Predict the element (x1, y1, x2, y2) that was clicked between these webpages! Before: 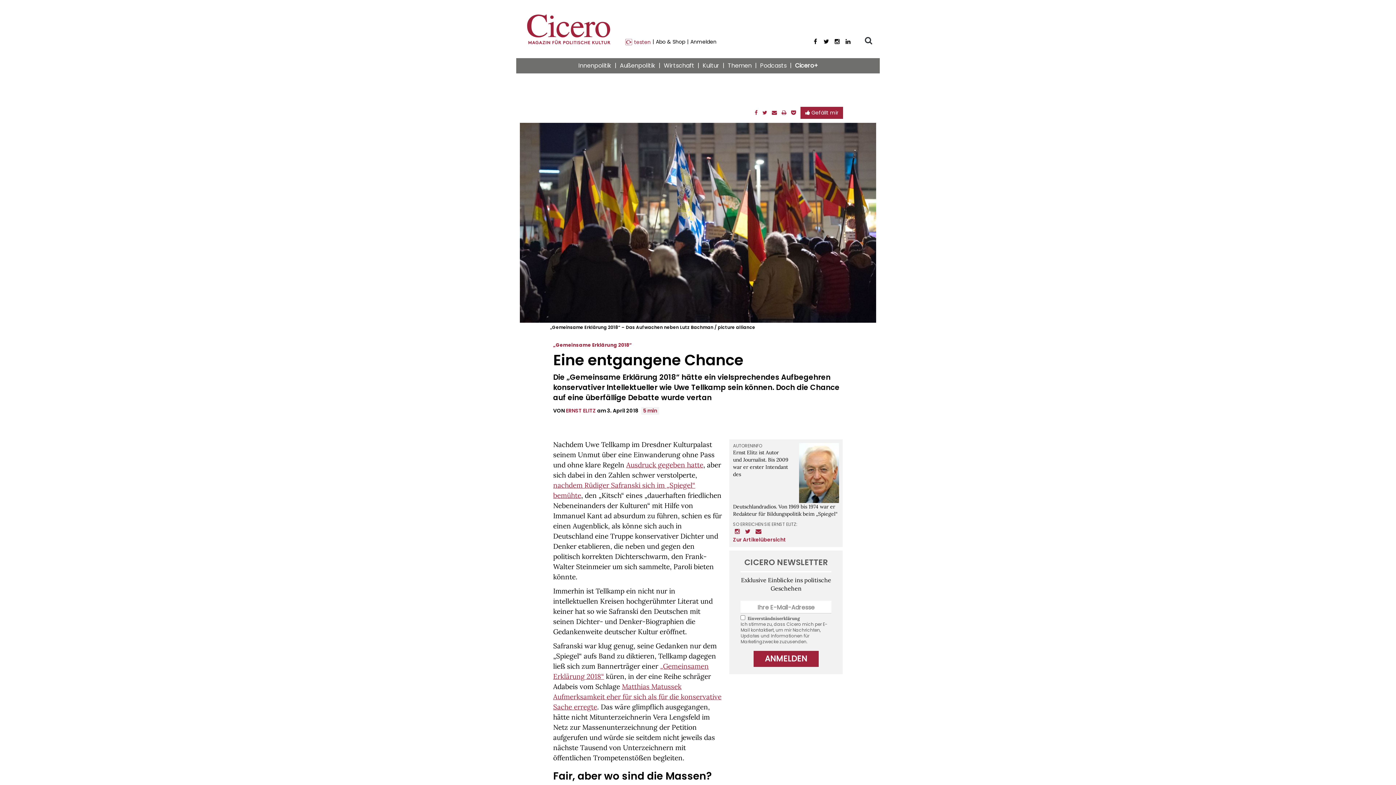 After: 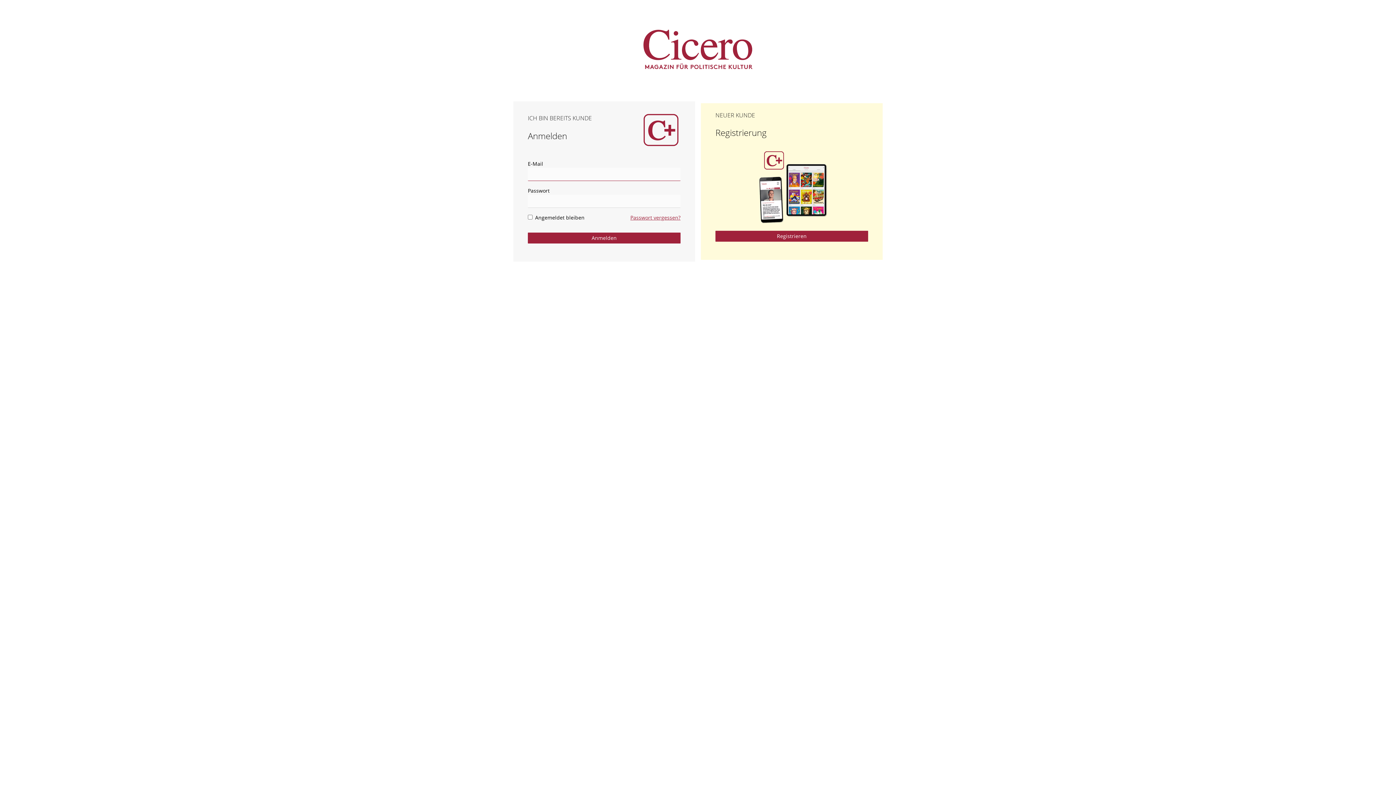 Action: bbox: (688, 38, 718, 45) label: Anmelden